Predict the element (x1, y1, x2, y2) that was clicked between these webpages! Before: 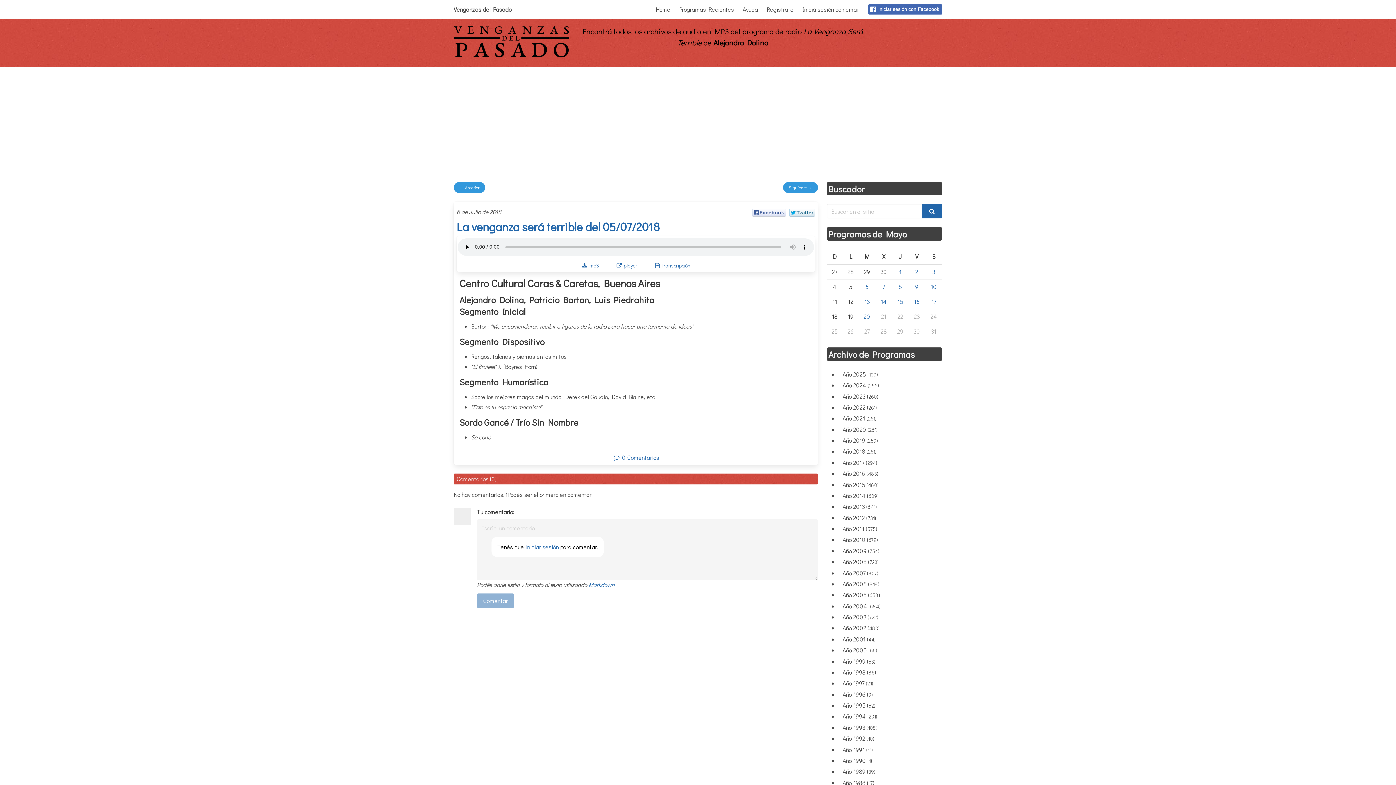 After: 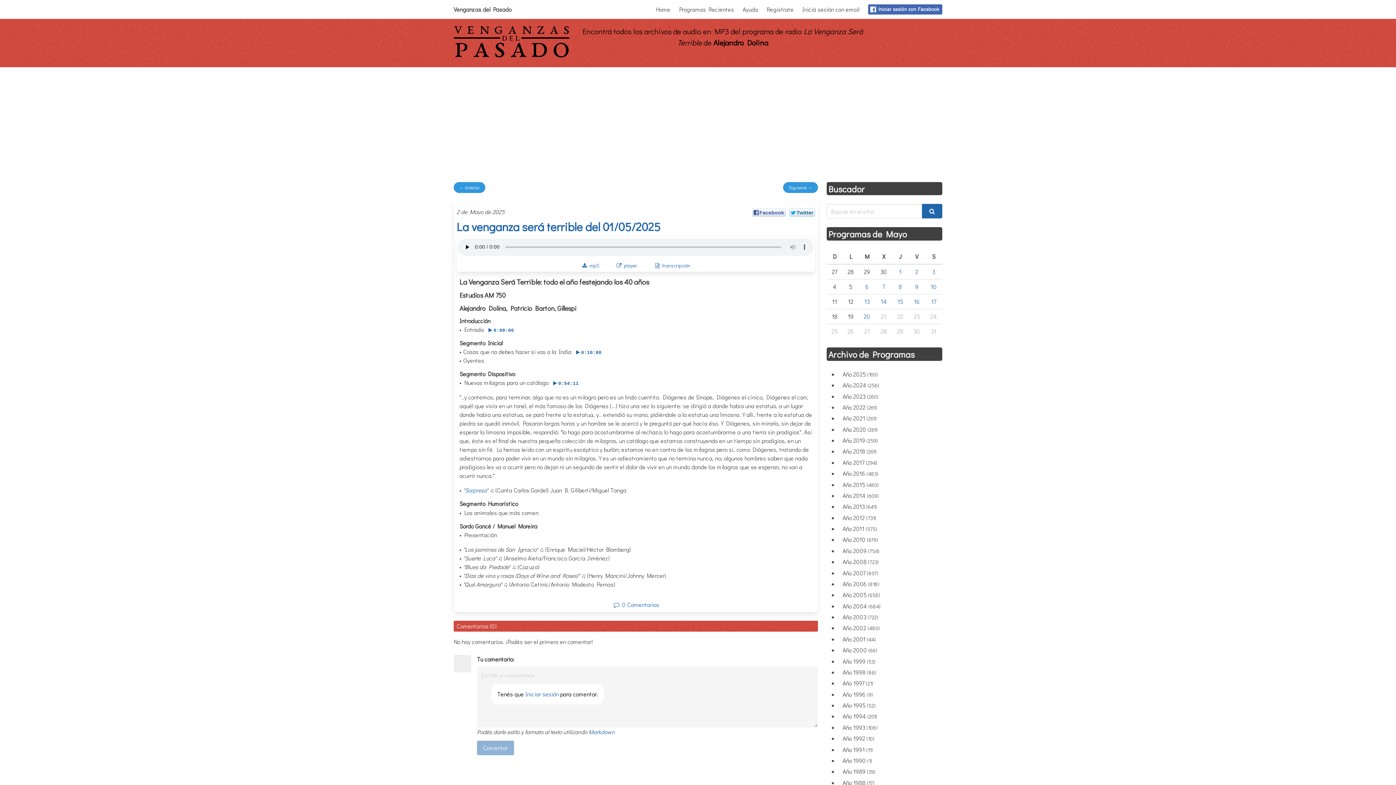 Action: label: 2 bbox: (915, 267, 918, 275)